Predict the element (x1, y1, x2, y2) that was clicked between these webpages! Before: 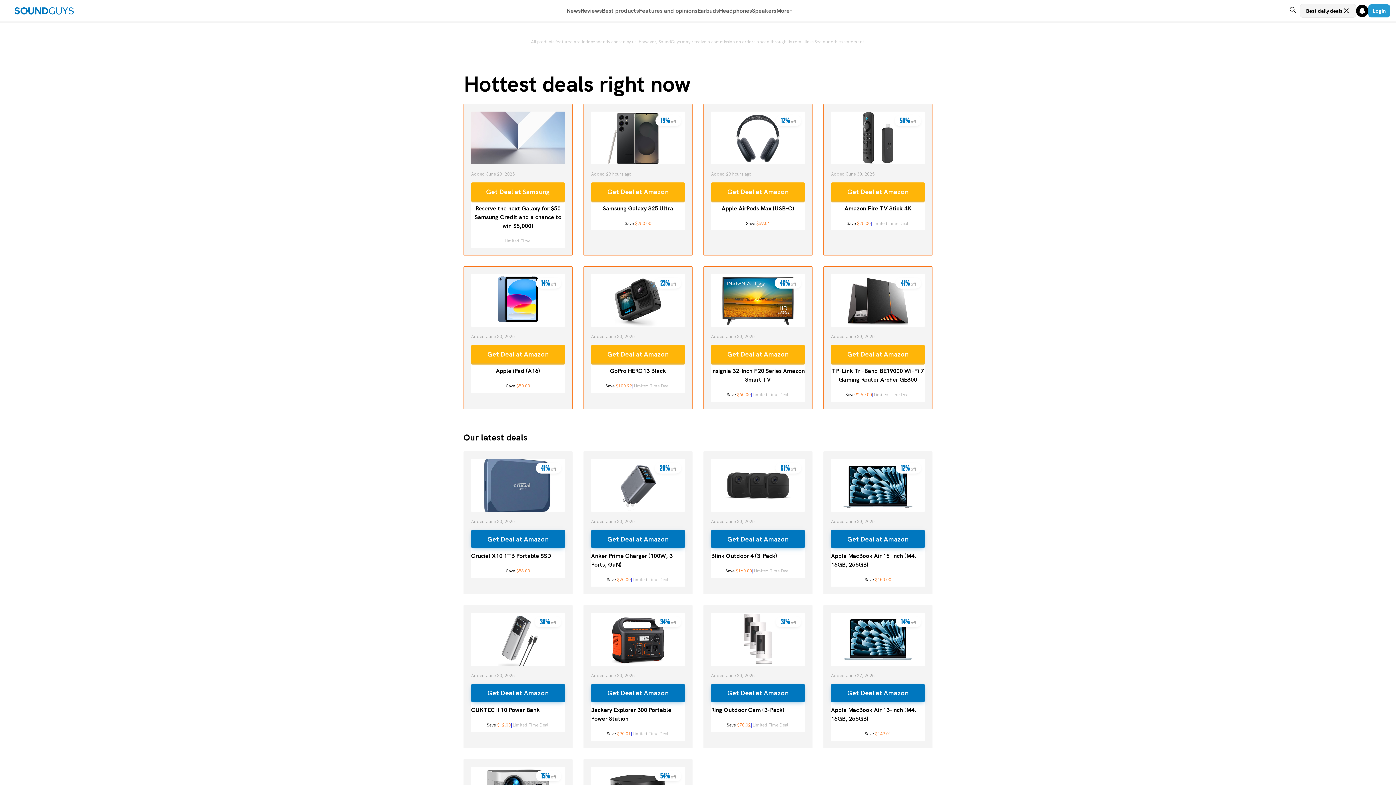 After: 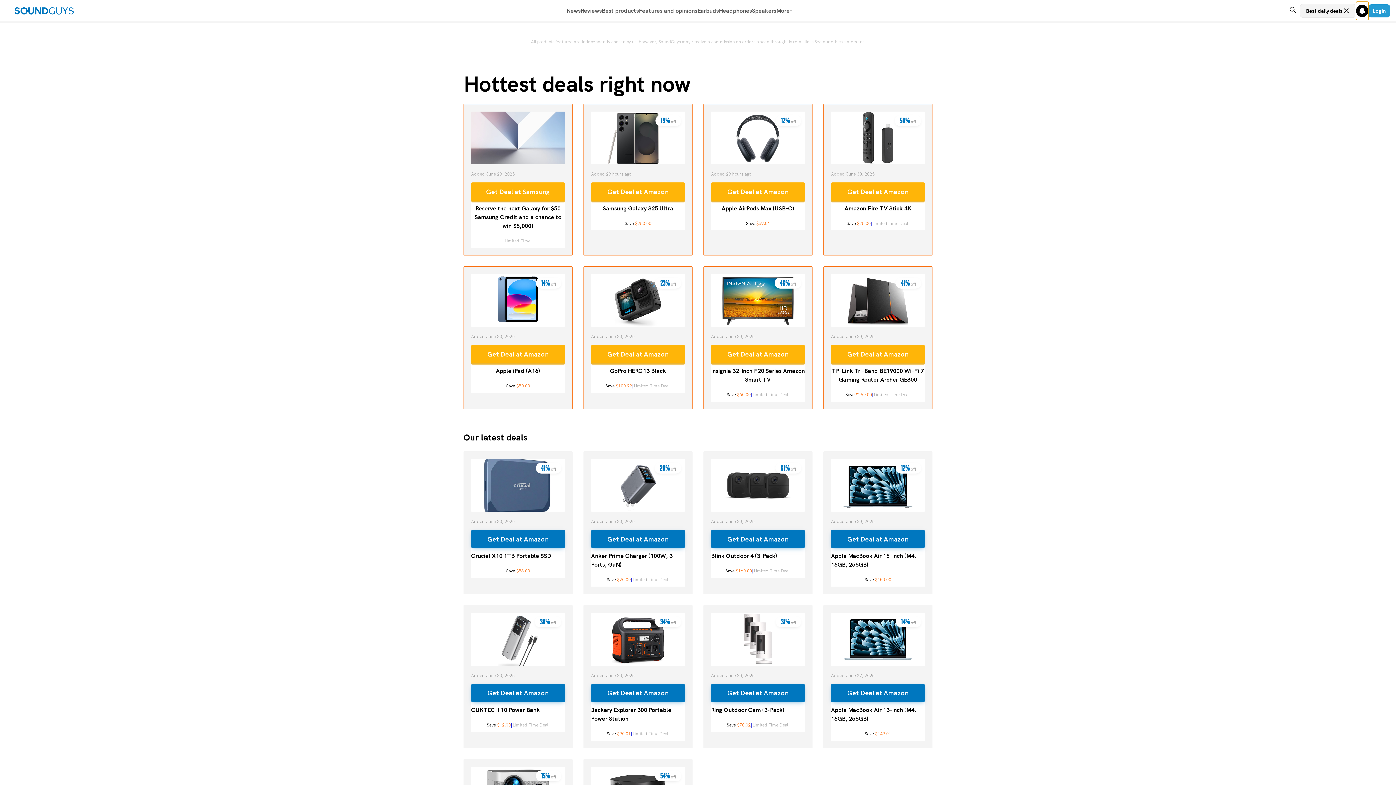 Action: bbox: (1356, 1, 1368, 19)